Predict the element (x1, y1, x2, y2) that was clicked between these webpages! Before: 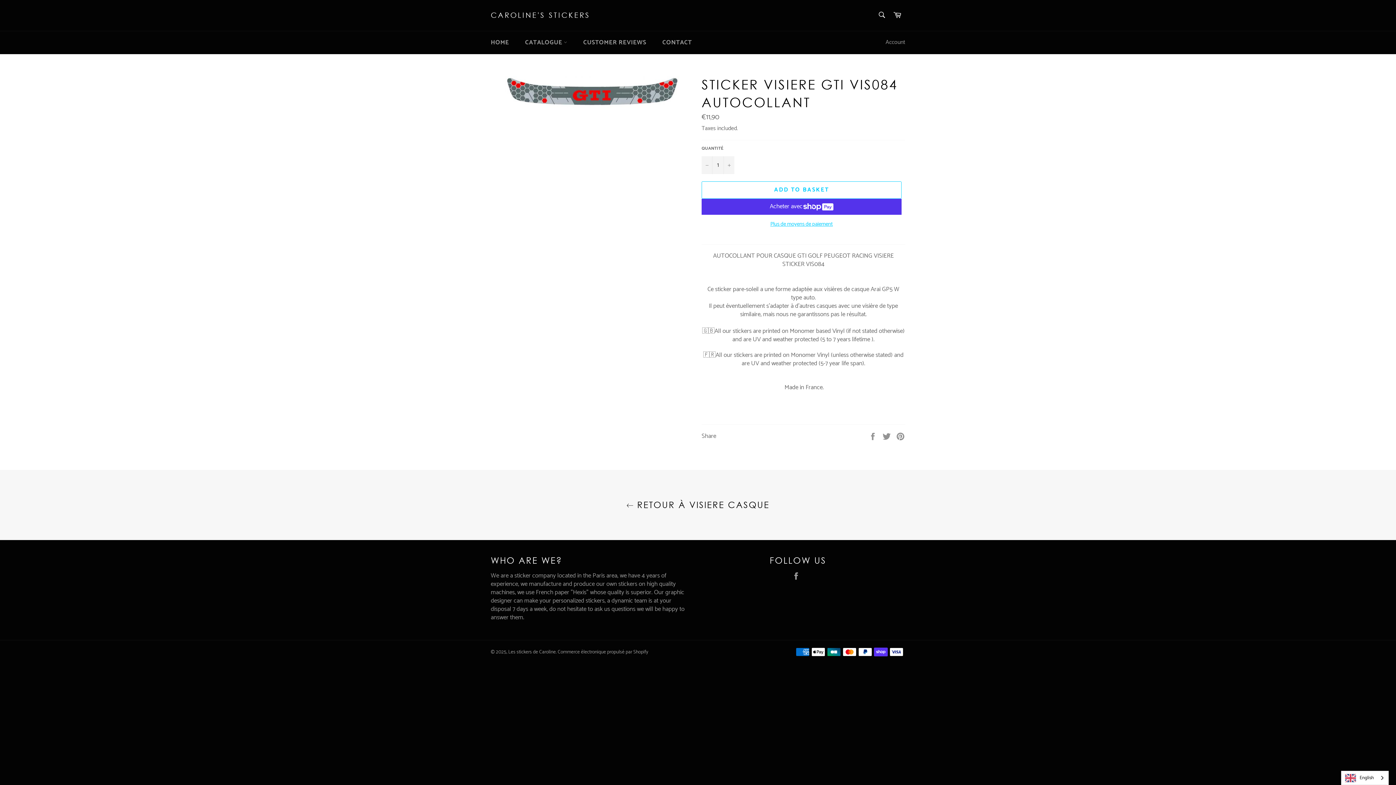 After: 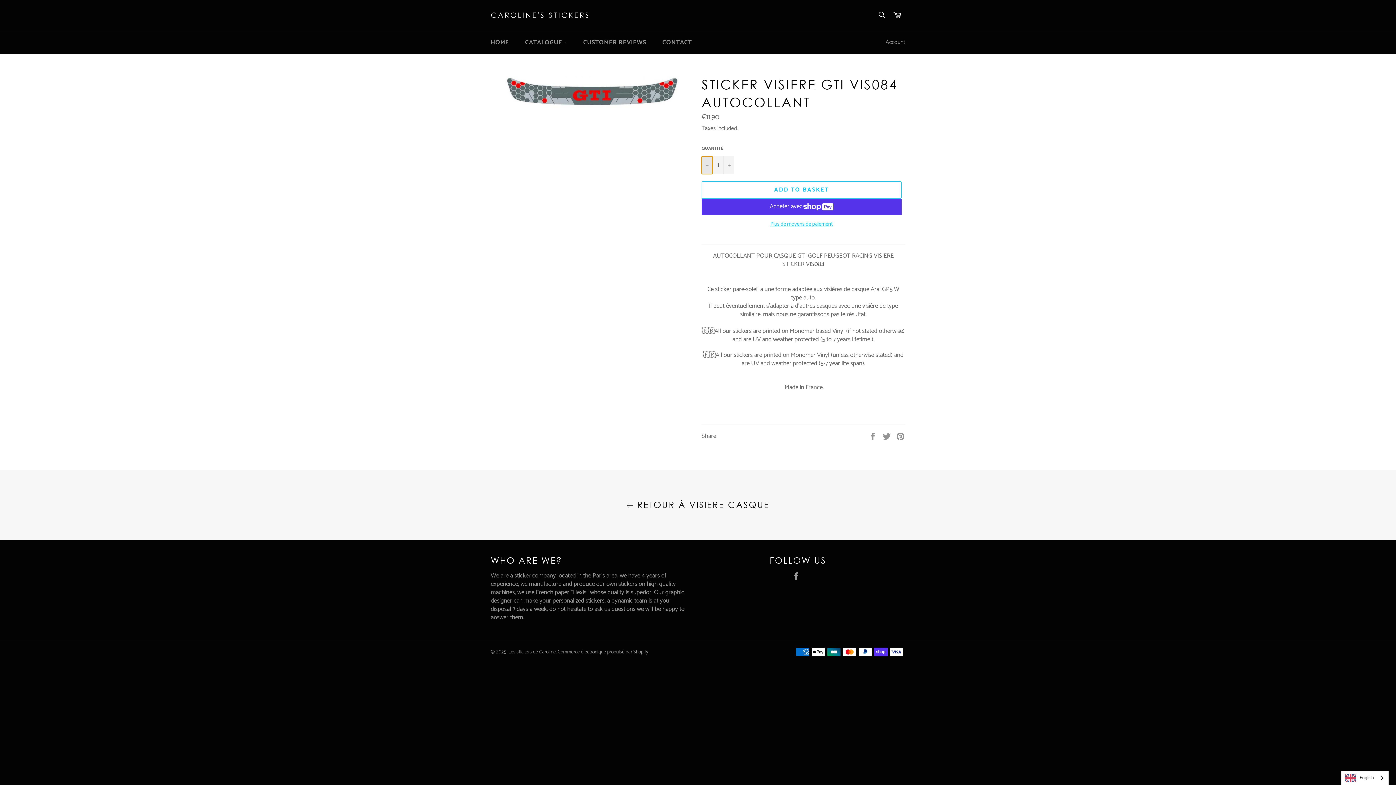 Action: bbox: (701, 156, 712, 174) label: Réduire la quantité de l'article de un